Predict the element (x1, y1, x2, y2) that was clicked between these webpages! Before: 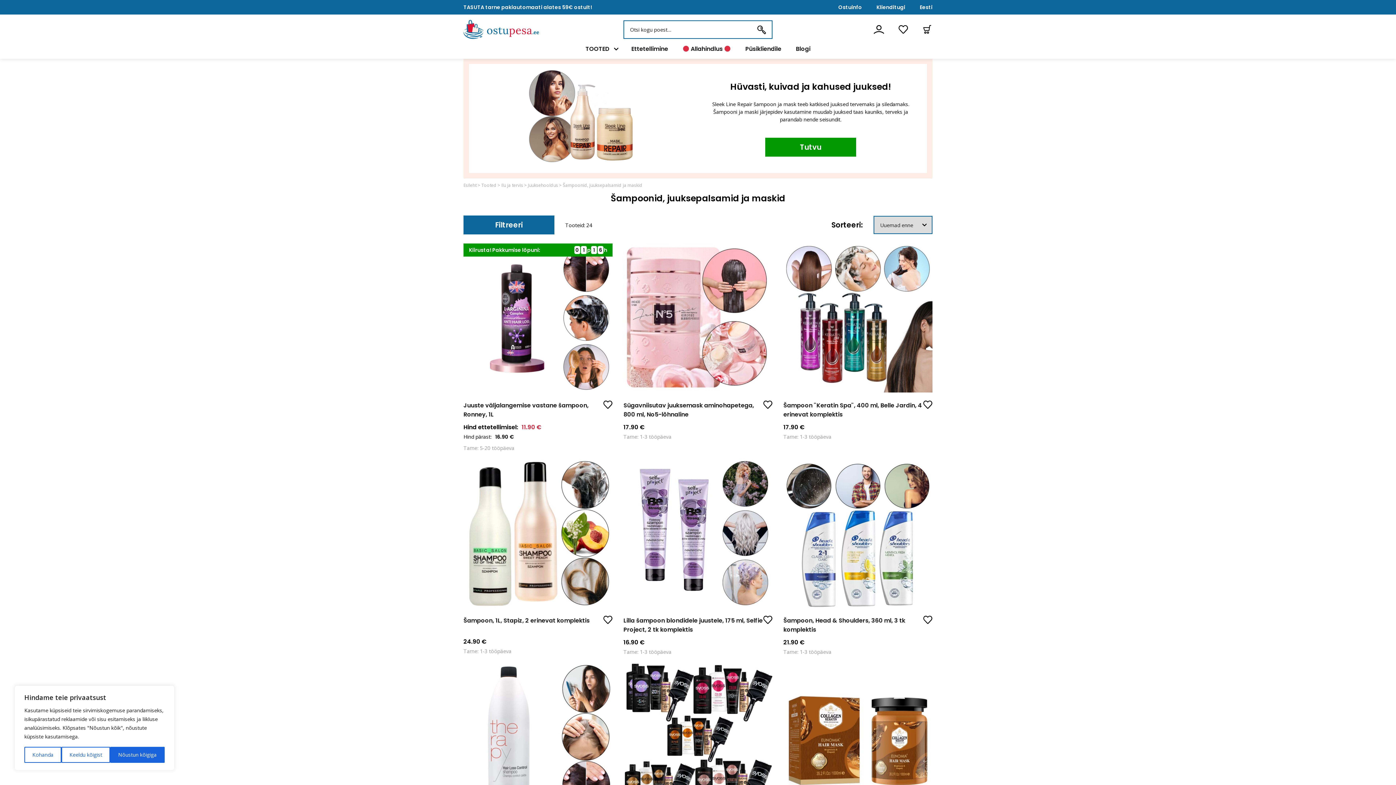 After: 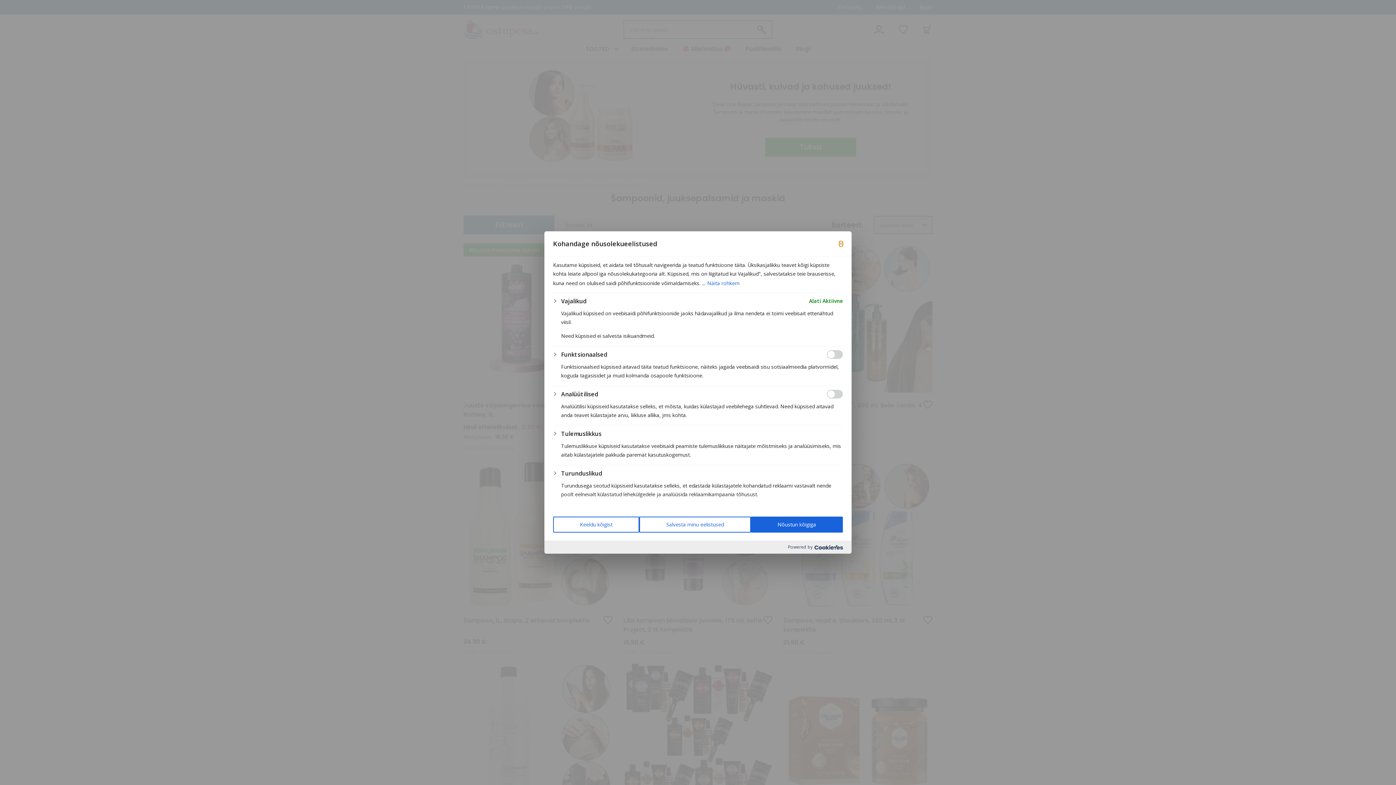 Action: label: Kohanda bbox: (24, 747, 61, 763)